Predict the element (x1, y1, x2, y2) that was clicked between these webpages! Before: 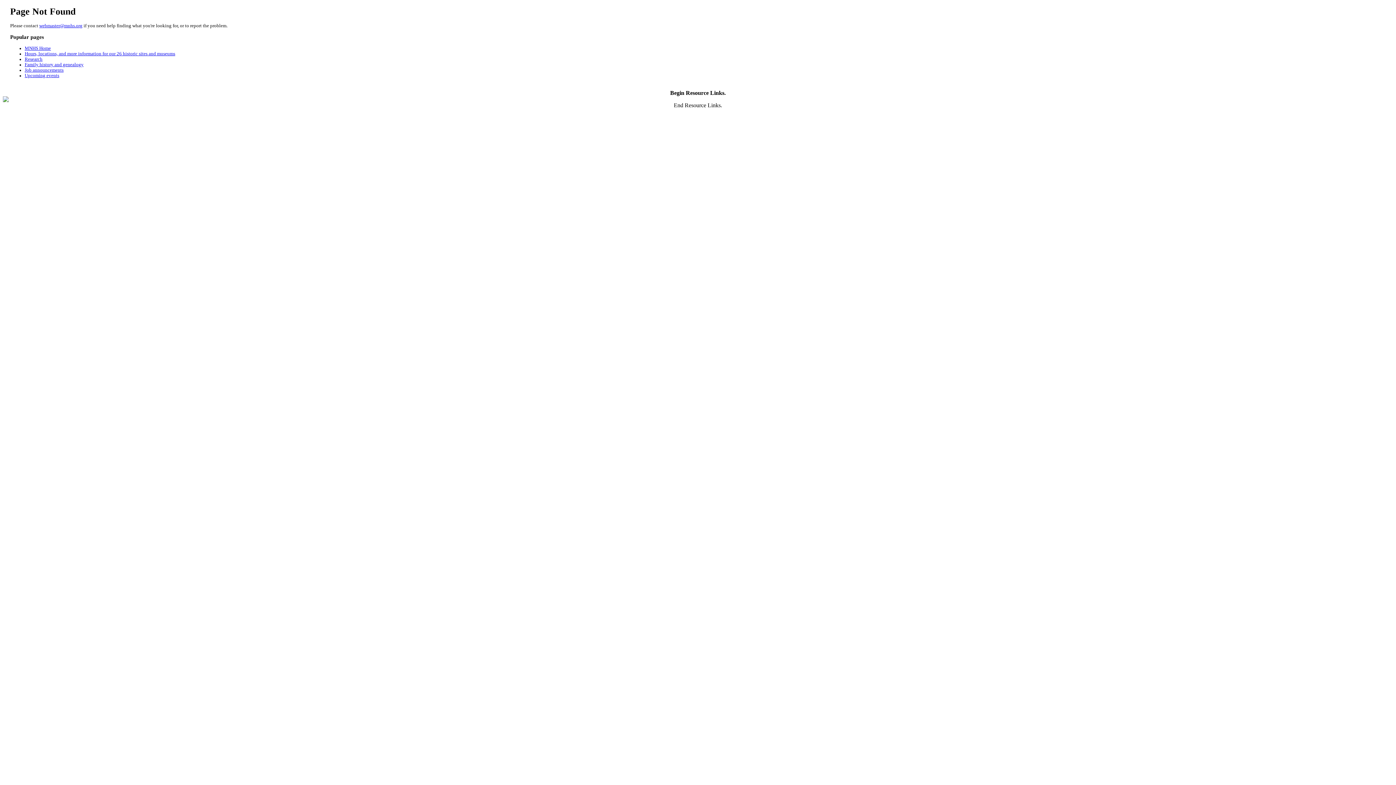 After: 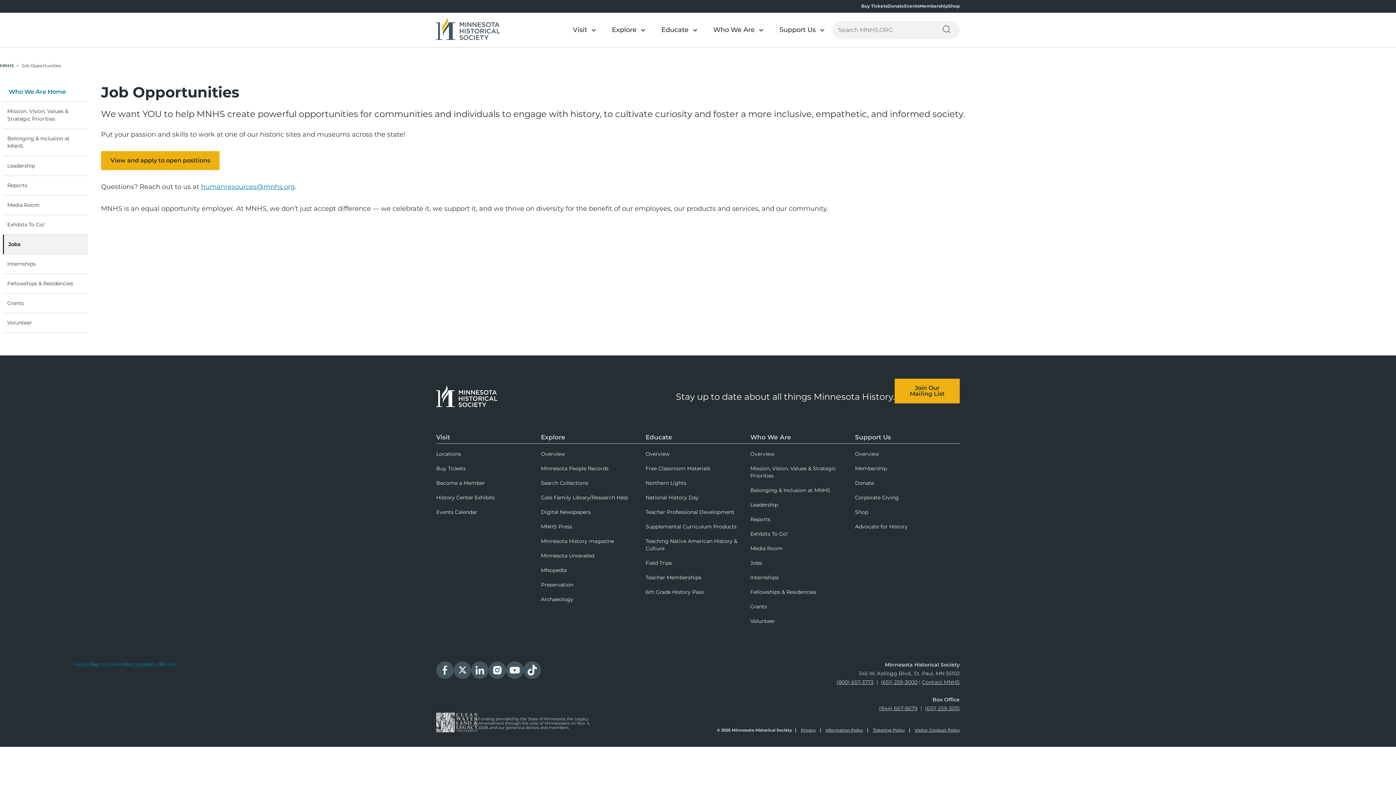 Action: bbox: (24, 67, 63, 72) label: Job announcements